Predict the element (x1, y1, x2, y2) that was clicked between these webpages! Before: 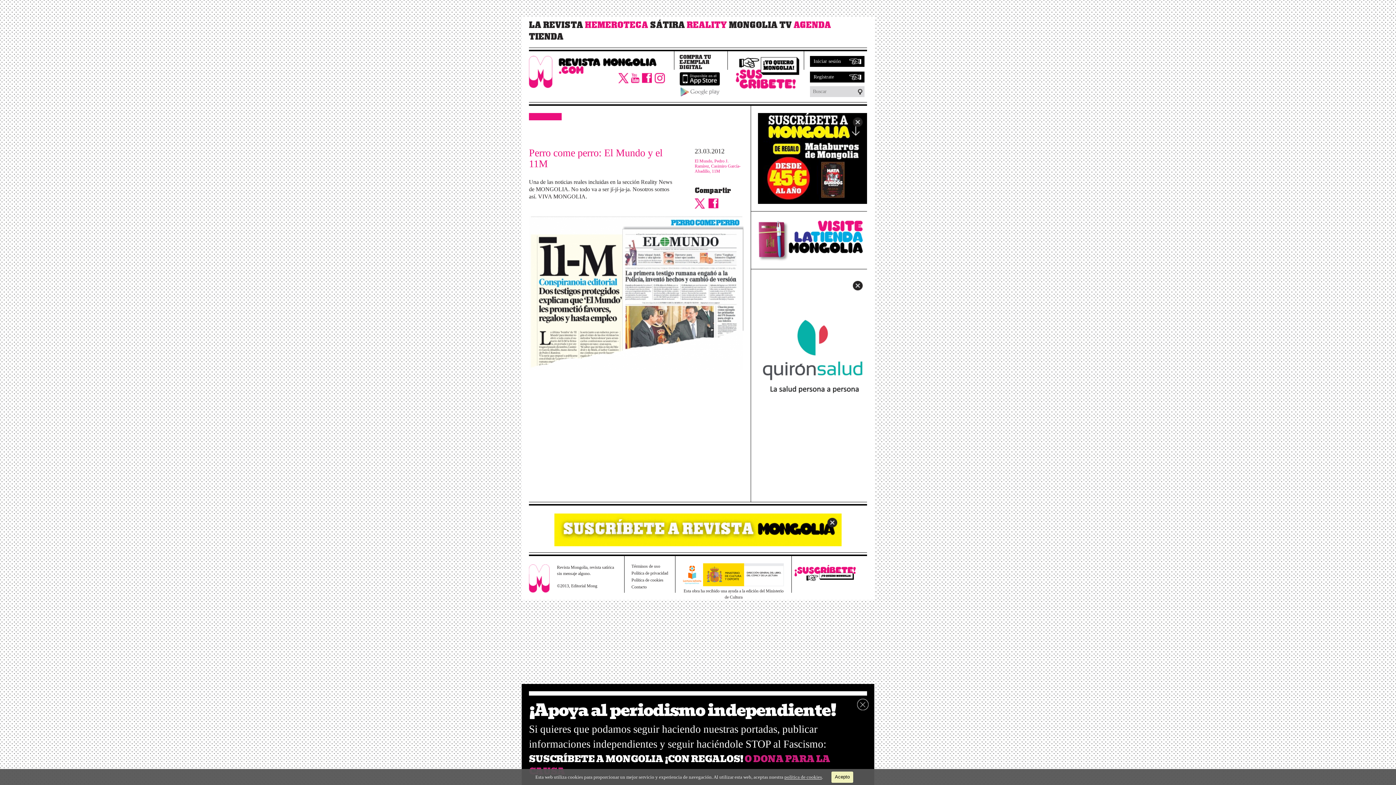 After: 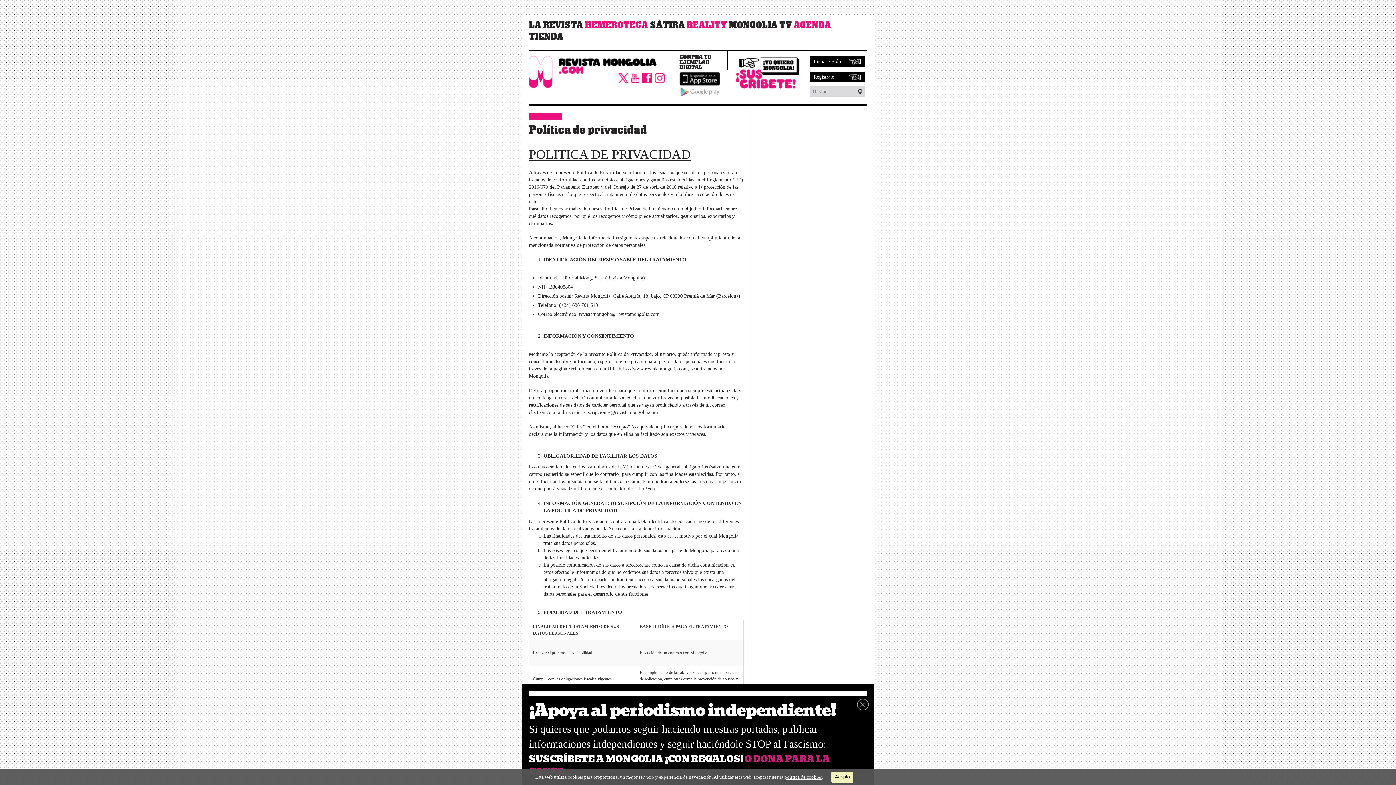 Action: label: Política de privacidad bbox: (631, 570, 668, 576)